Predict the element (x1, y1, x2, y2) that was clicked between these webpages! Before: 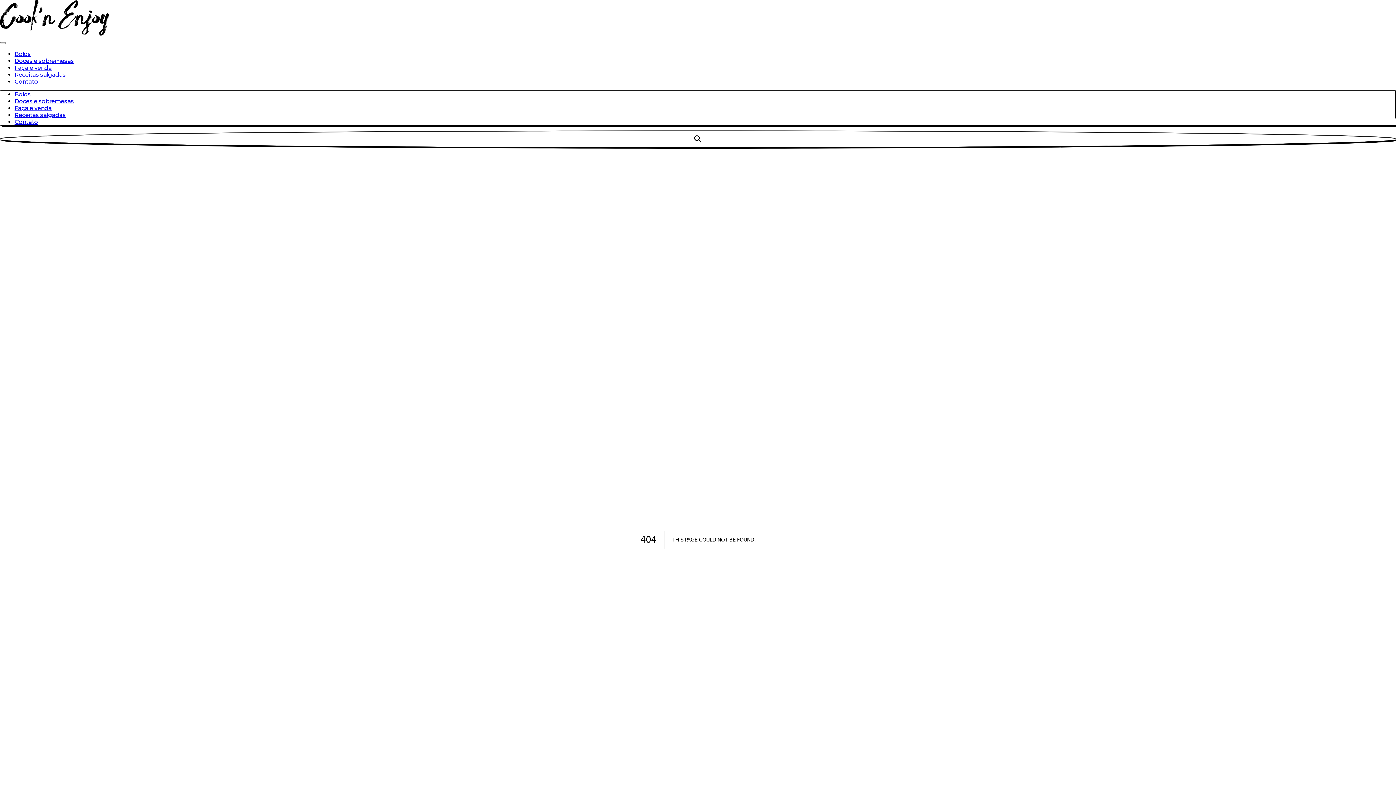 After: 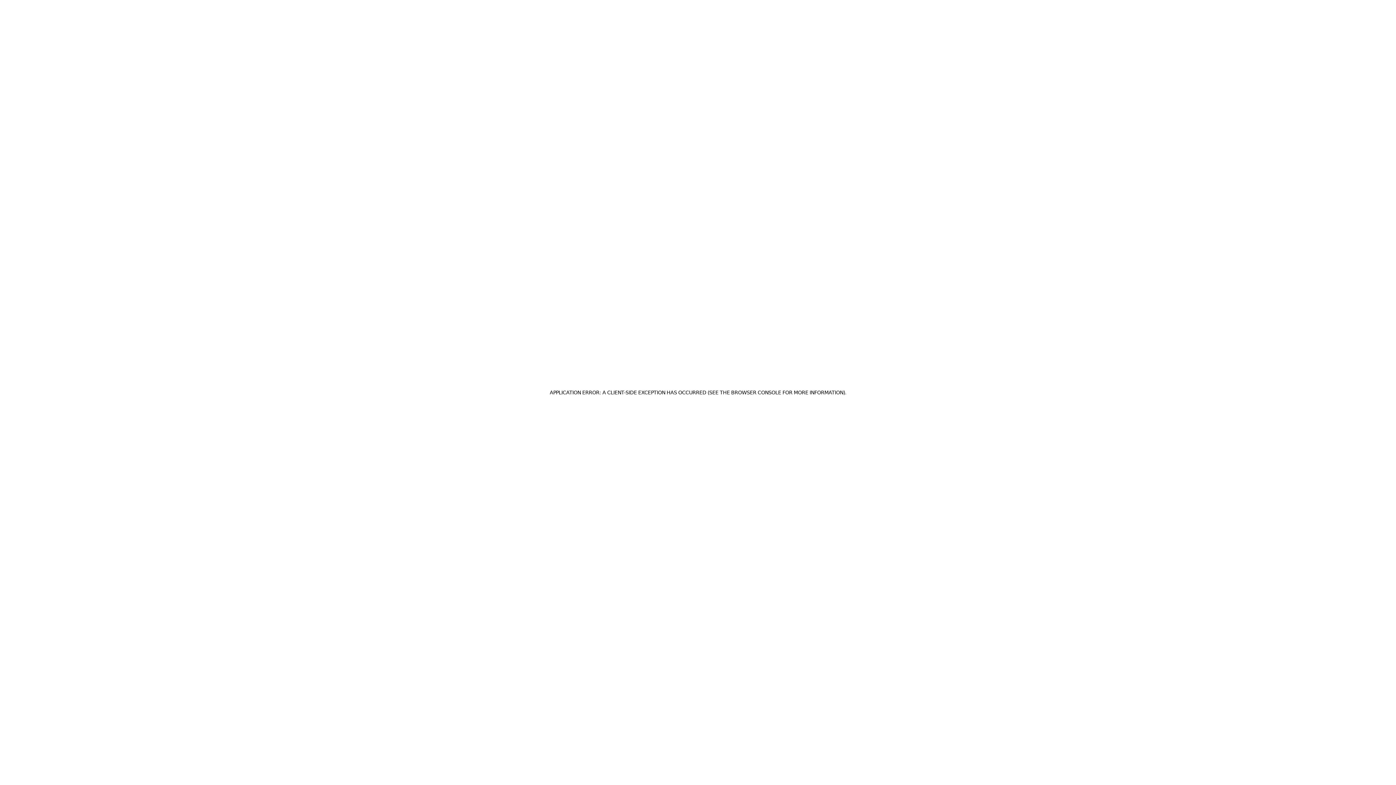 Action: bbox: (14, 111, 1395, 118) label: Receitas salgadas